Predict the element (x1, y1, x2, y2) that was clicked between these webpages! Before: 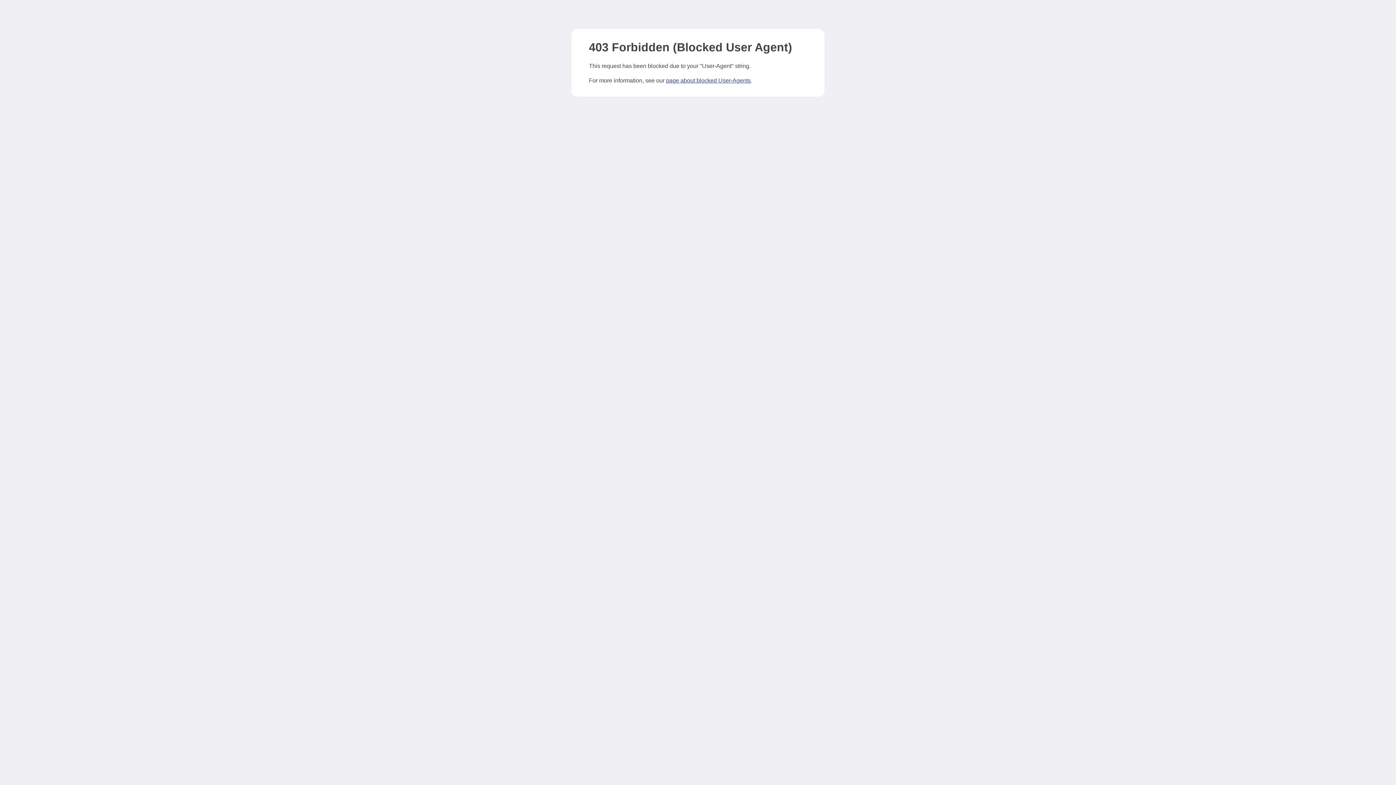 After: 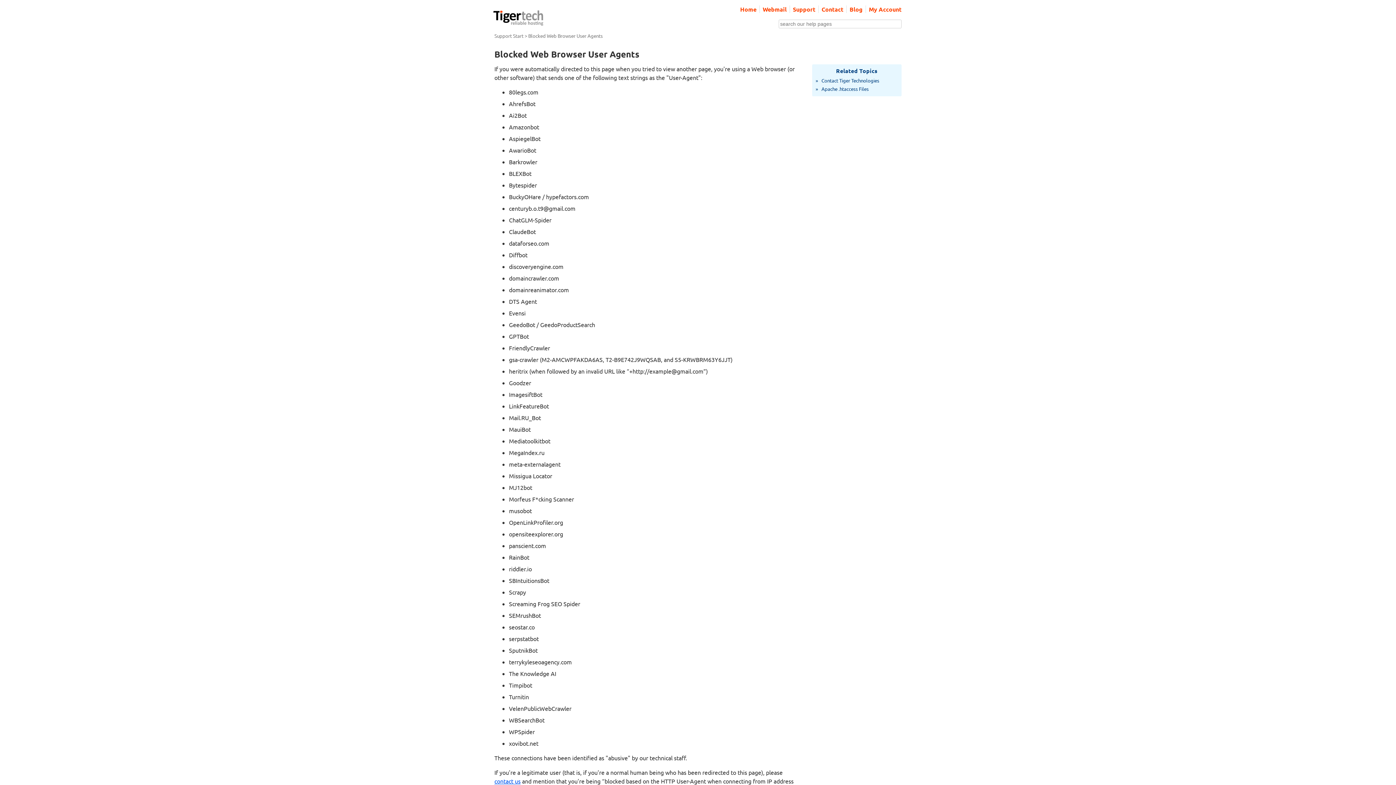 Action: label: page about blocked User-Agents bbox: (666, 77, 750, 83)